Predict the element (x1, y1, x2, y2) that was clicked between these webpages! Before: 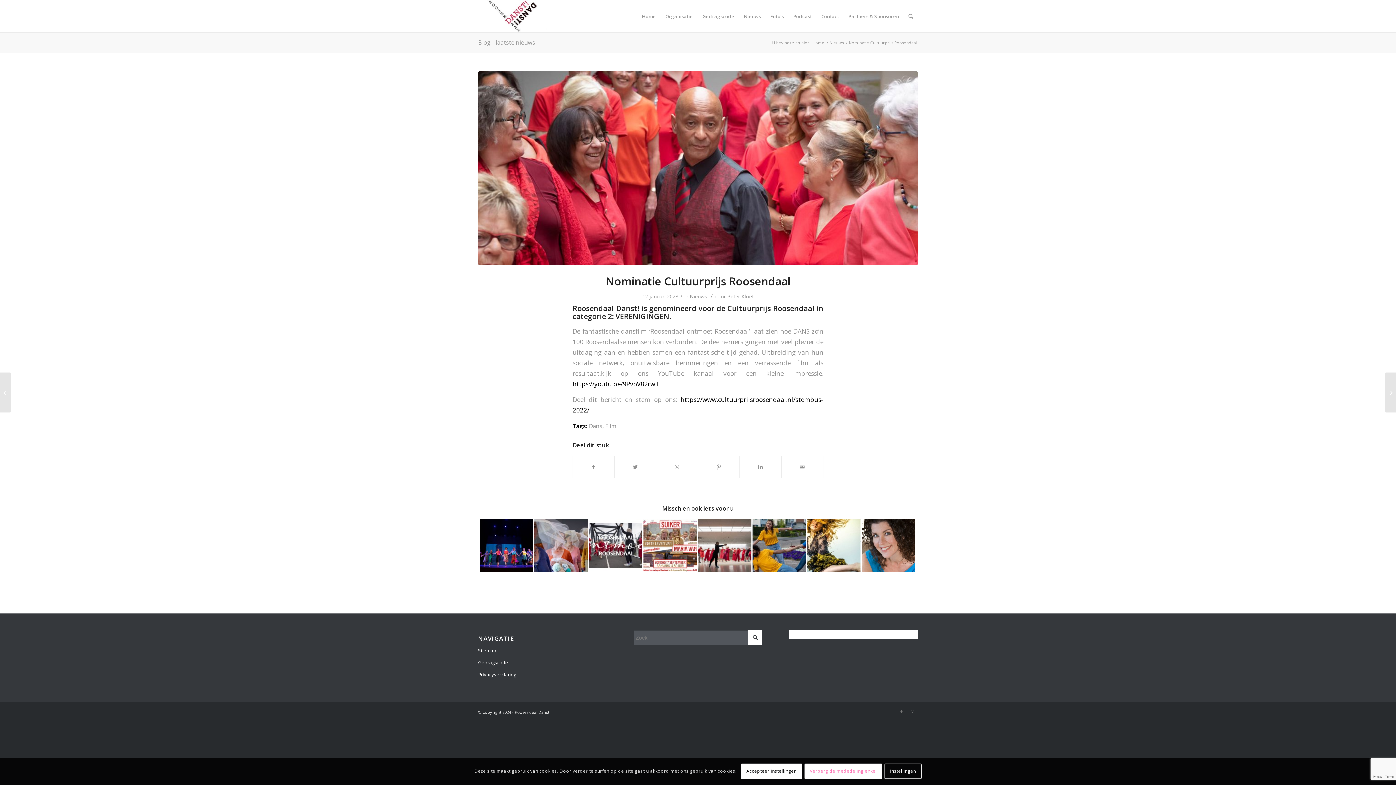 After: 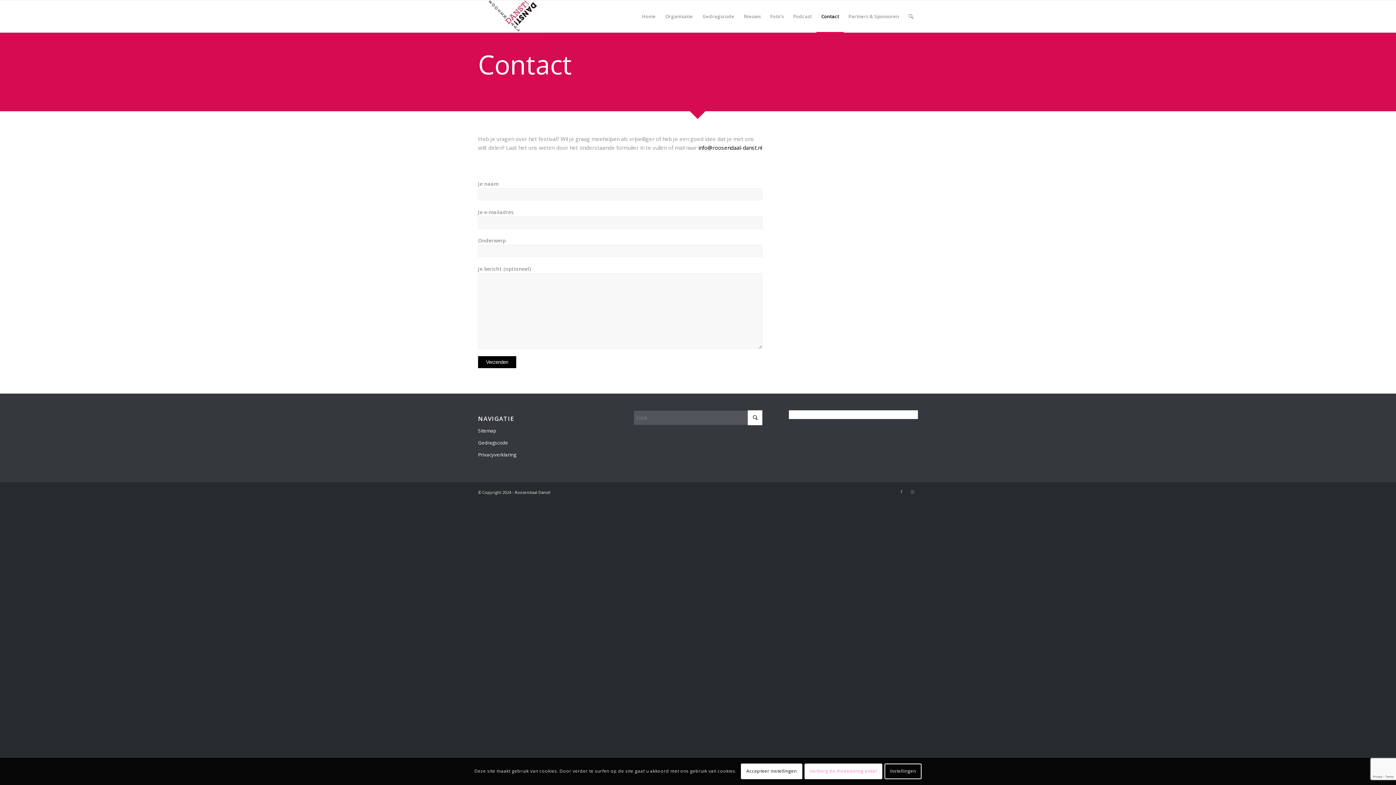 Action: bbox: (816, 0, 844, 32) label: Contact